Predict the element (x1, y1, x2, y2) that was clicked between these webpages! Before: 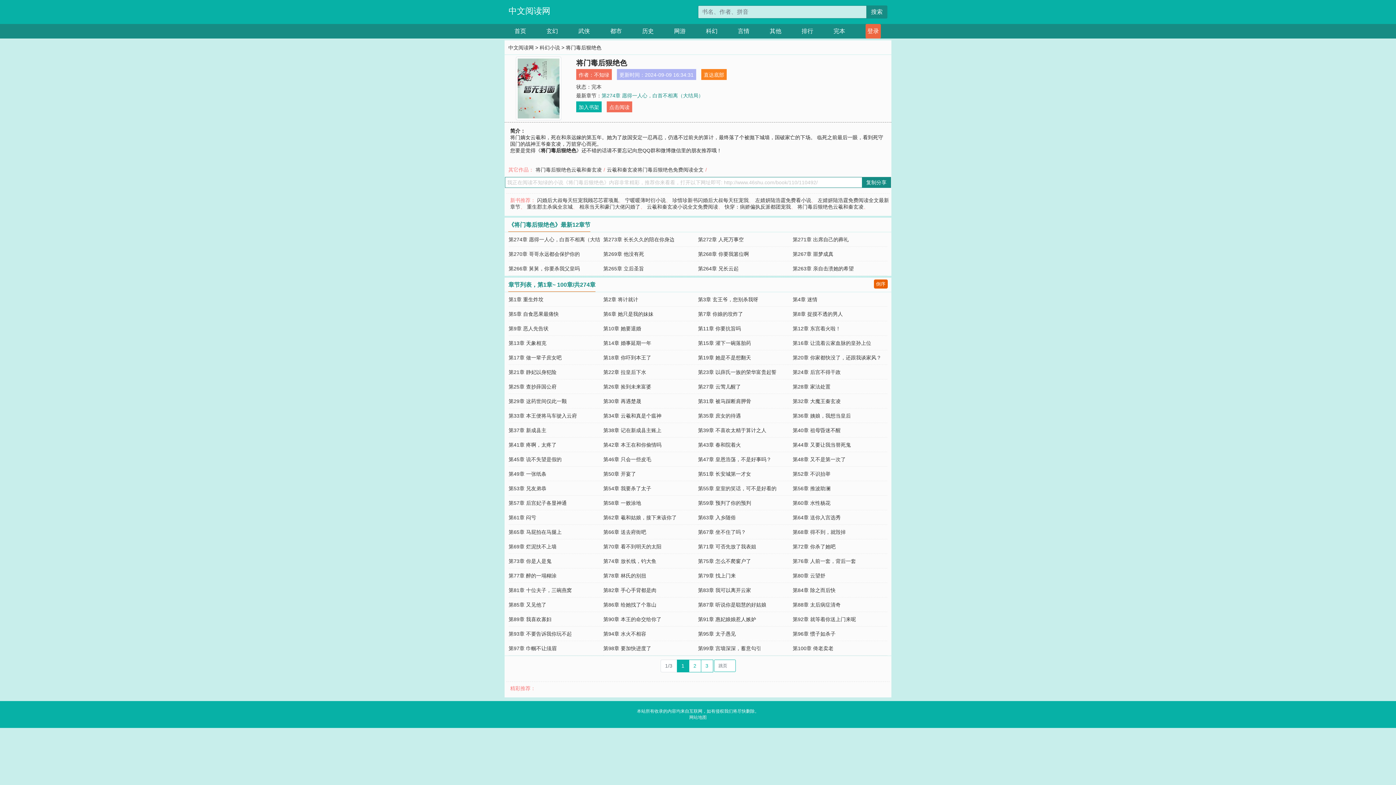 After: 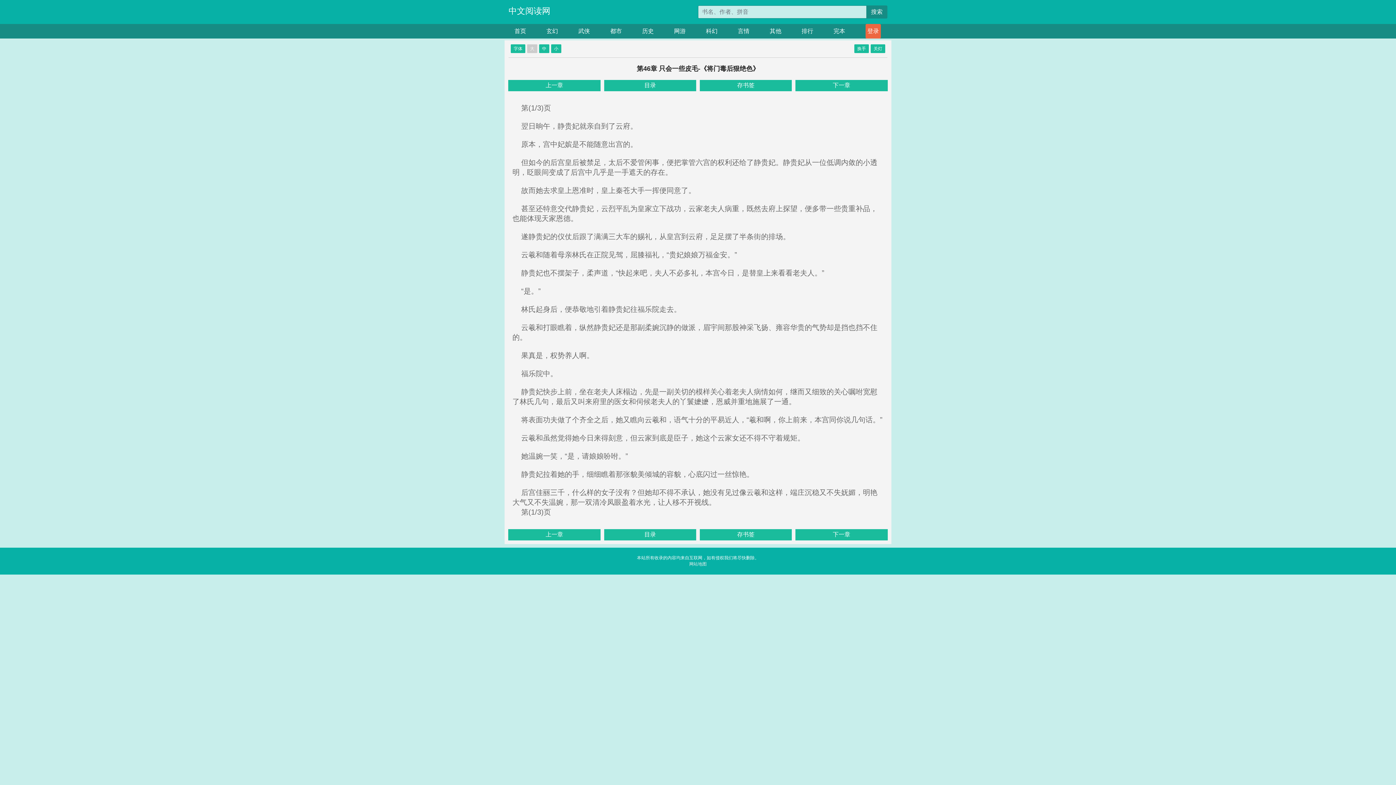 Action: label: 第46章 只会一些皮毛 bbox: (603, 456, 651, 462)